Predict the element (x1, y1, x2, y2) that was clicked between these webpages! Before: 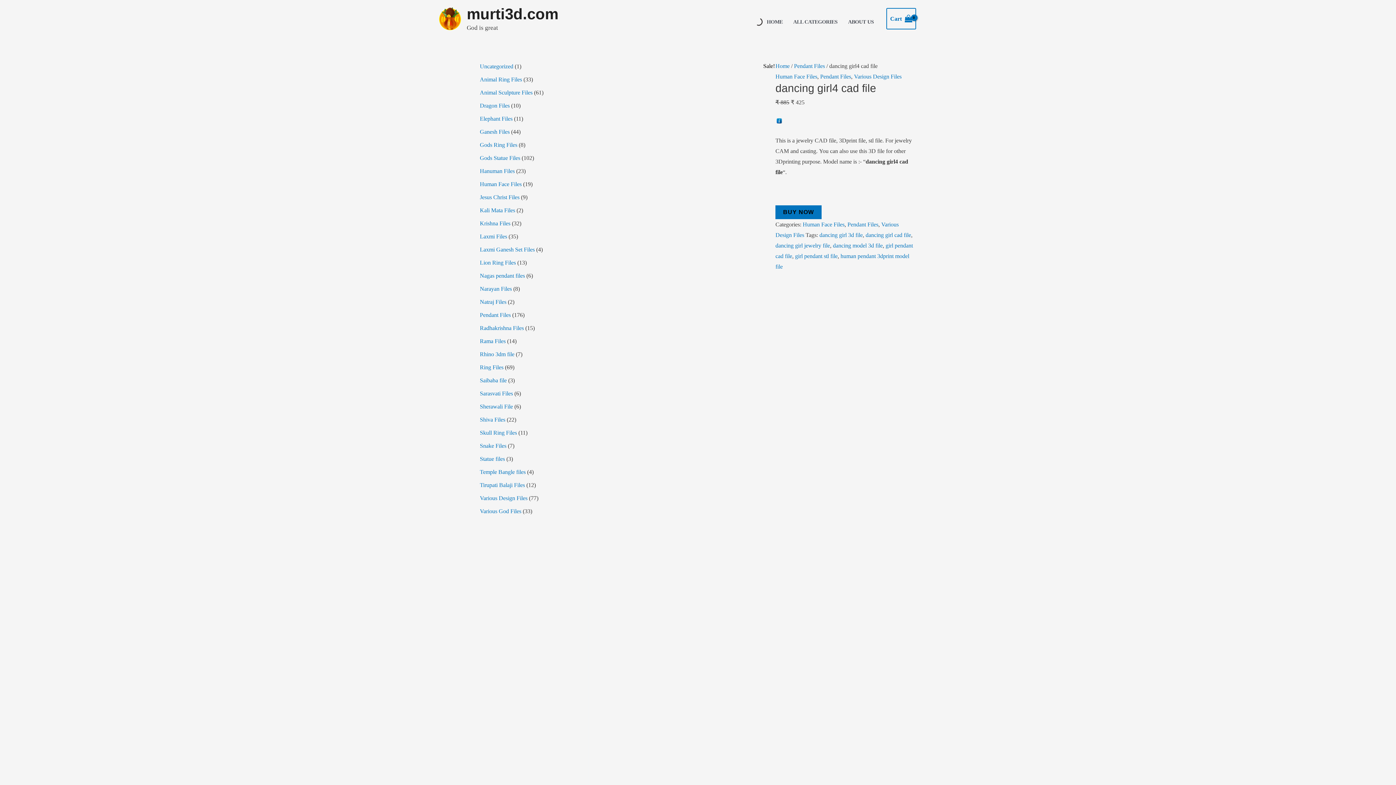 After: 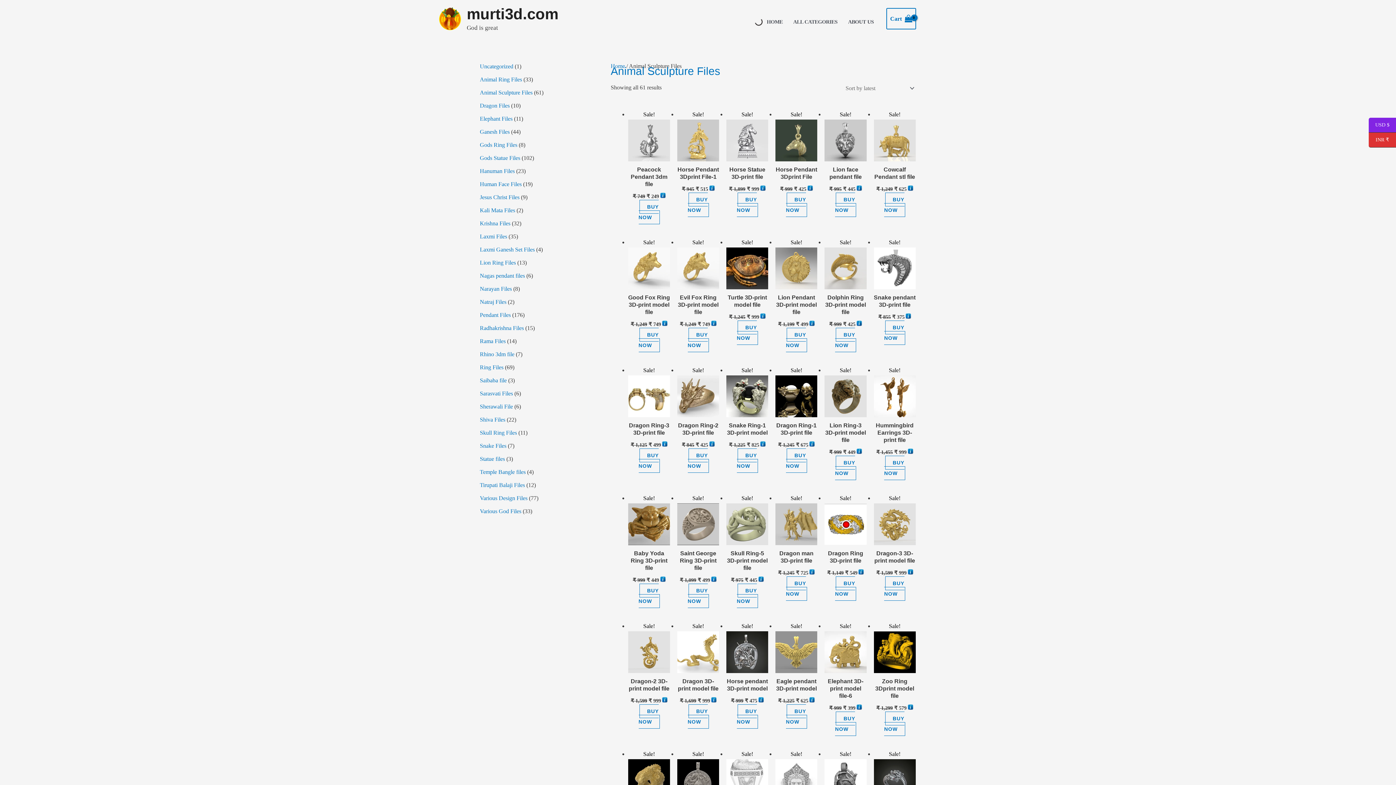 Action: label: Animal Sculpture Files bbox: (480, 89, 532, 95)